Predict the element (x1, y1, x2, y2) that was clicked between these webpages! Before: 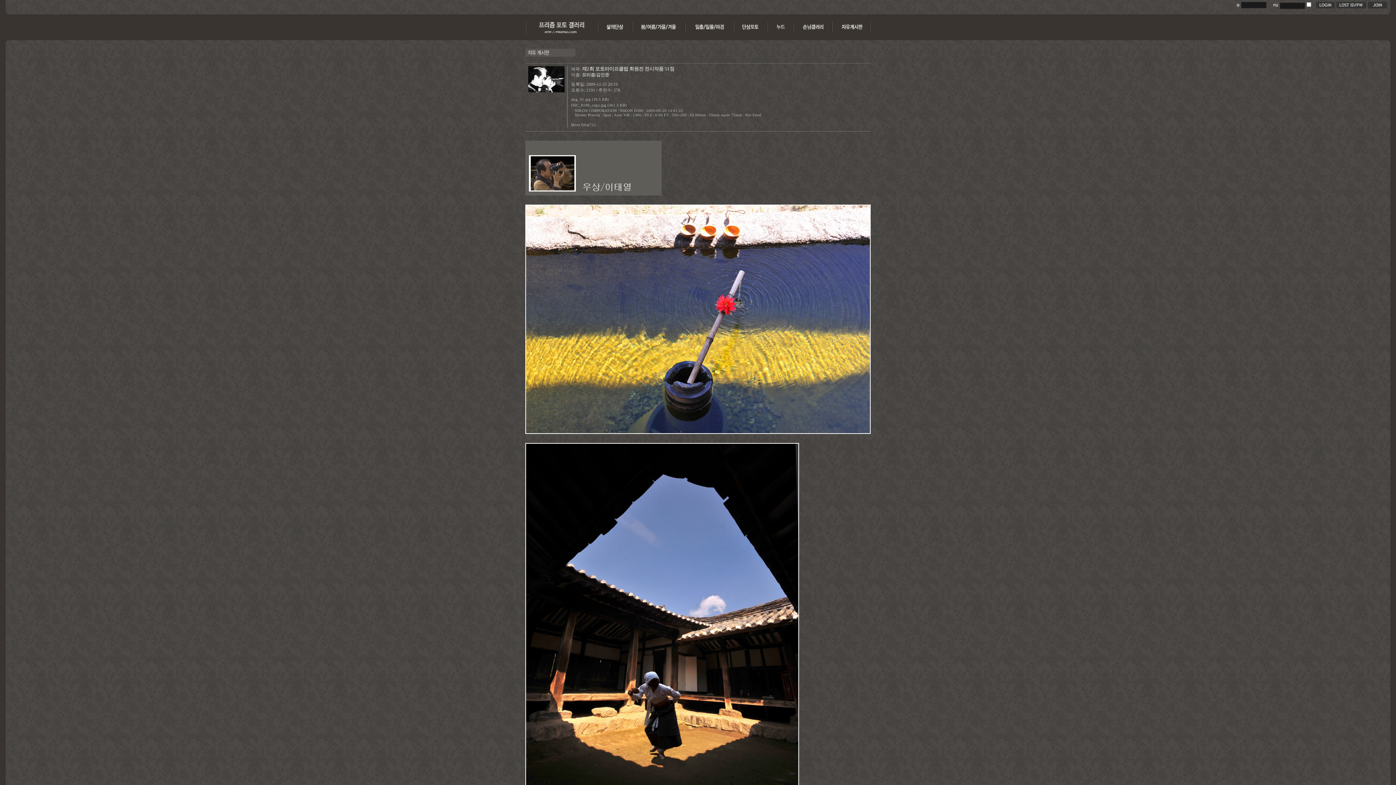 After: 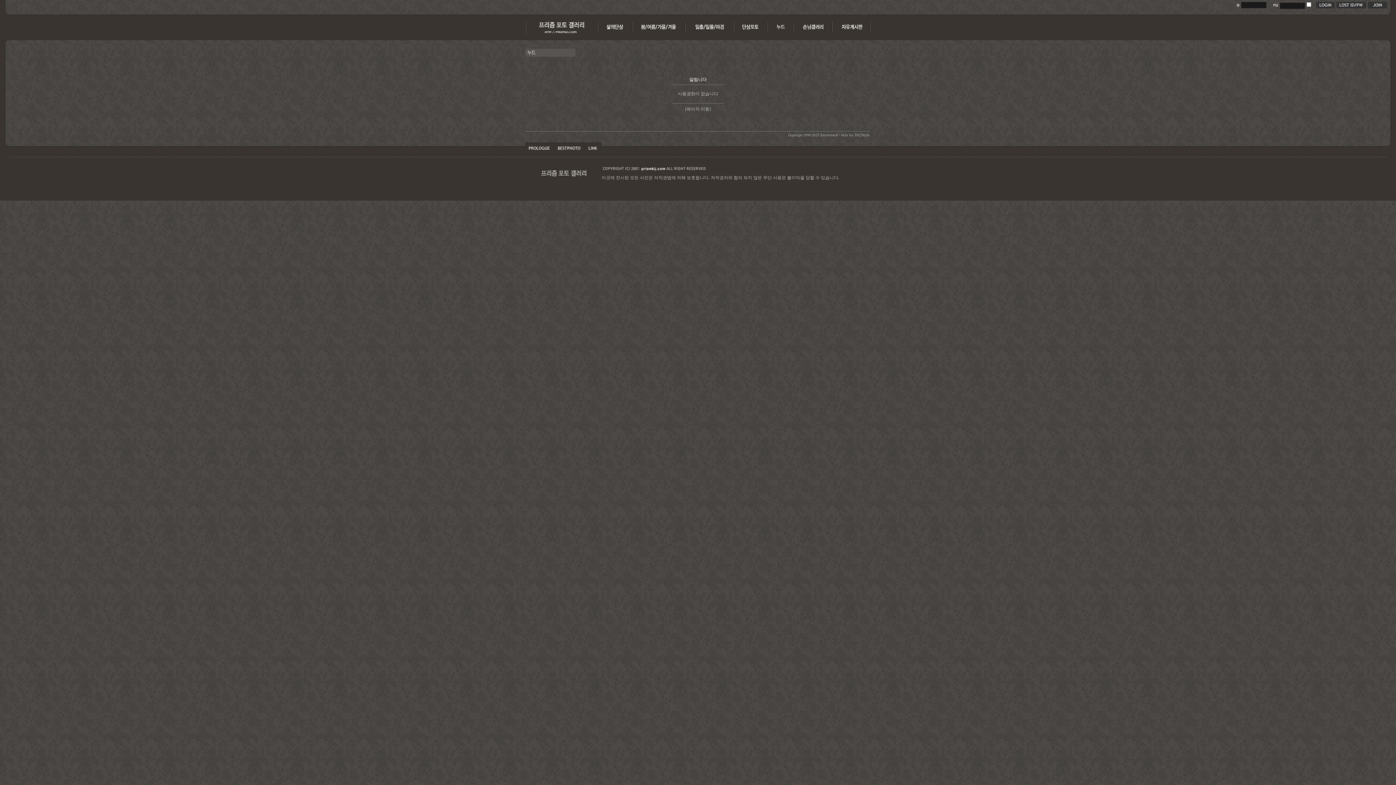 Action: bbox: (768, 30, 794, 35)